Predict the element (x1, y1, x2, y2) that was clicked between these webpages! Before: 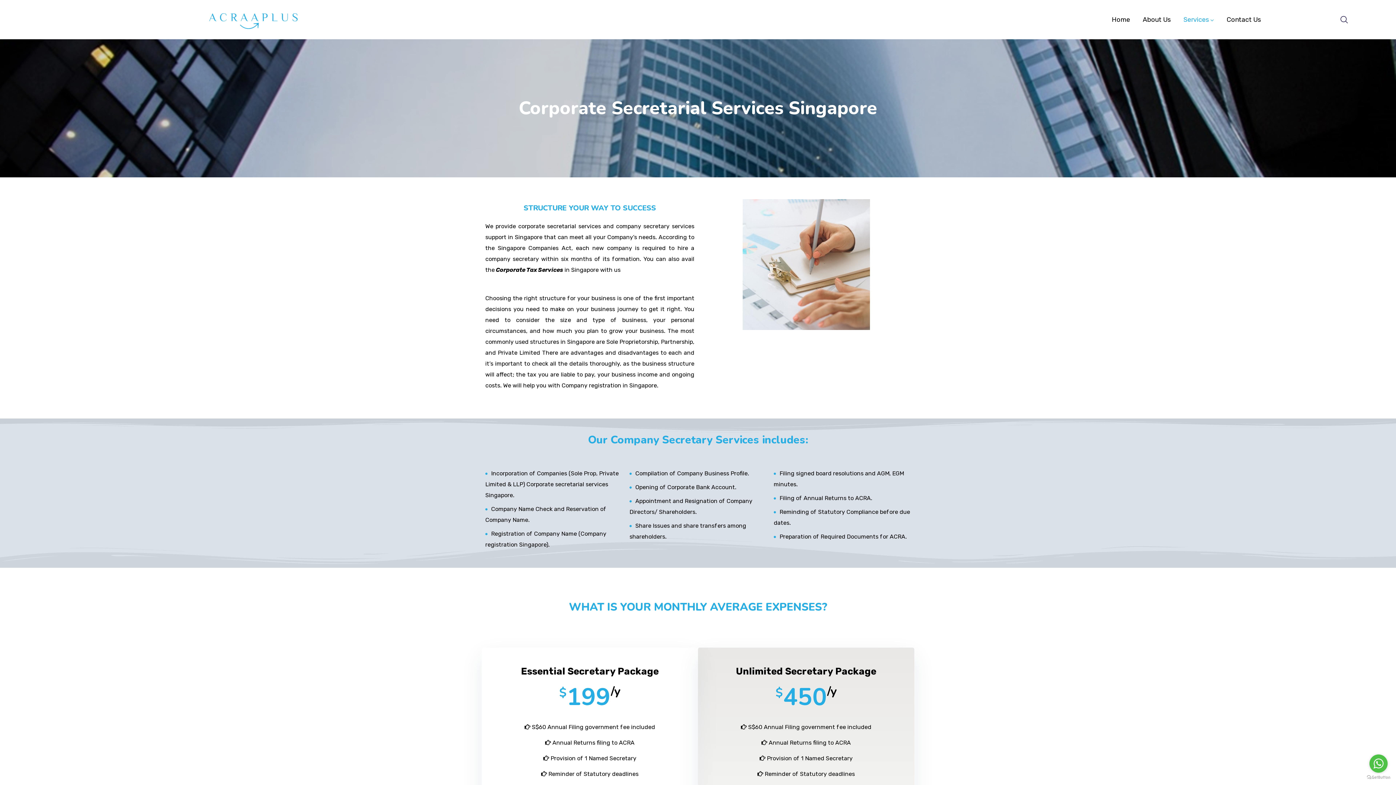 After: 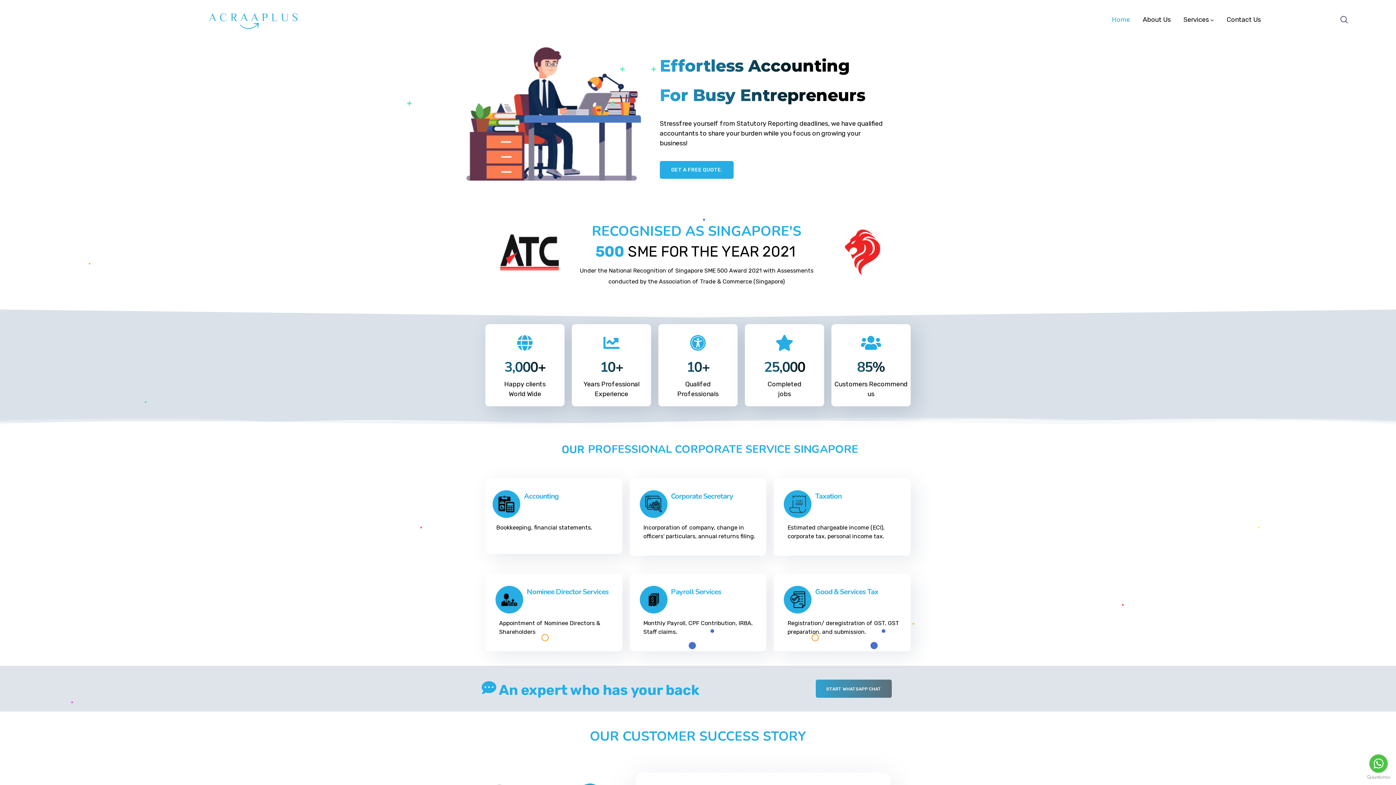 Action: bbox: (207, 8, 301, 30)